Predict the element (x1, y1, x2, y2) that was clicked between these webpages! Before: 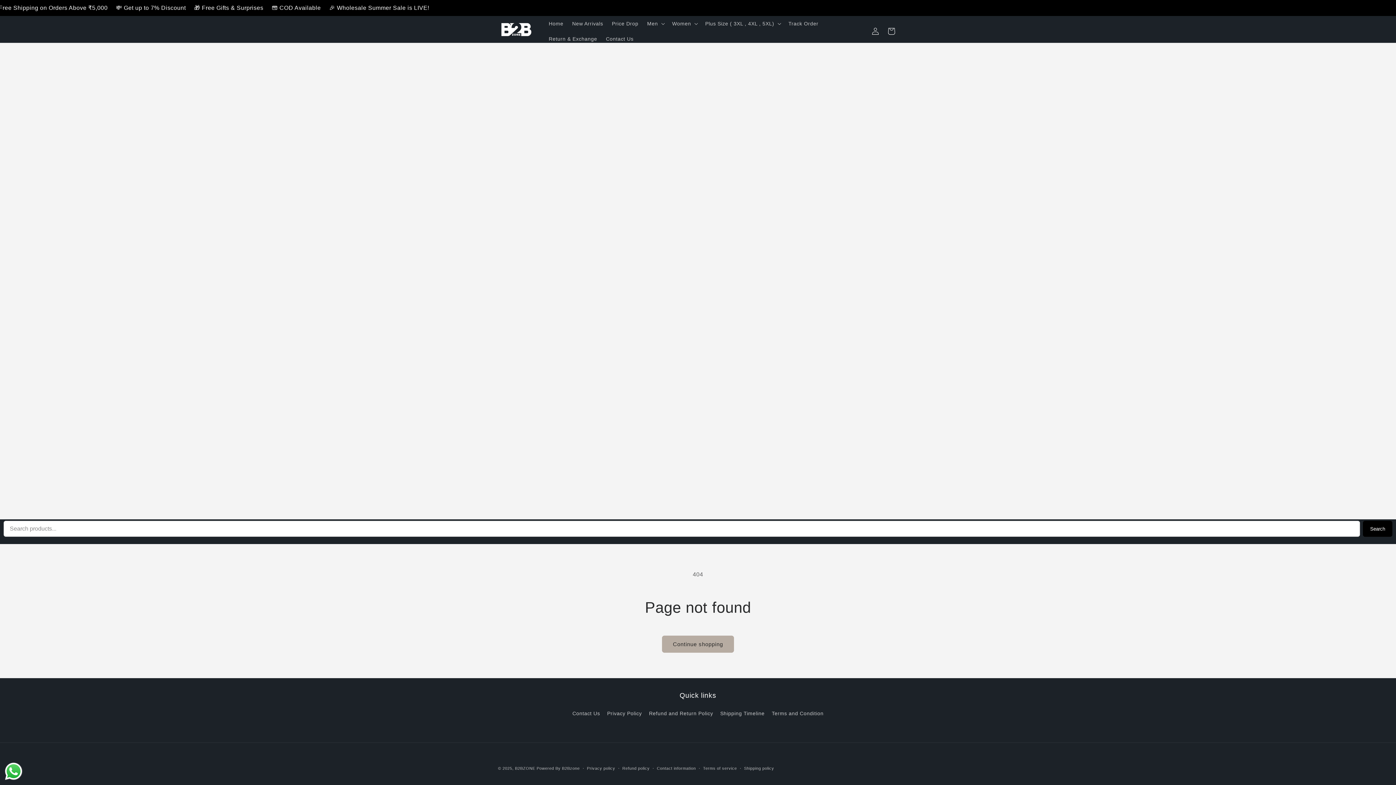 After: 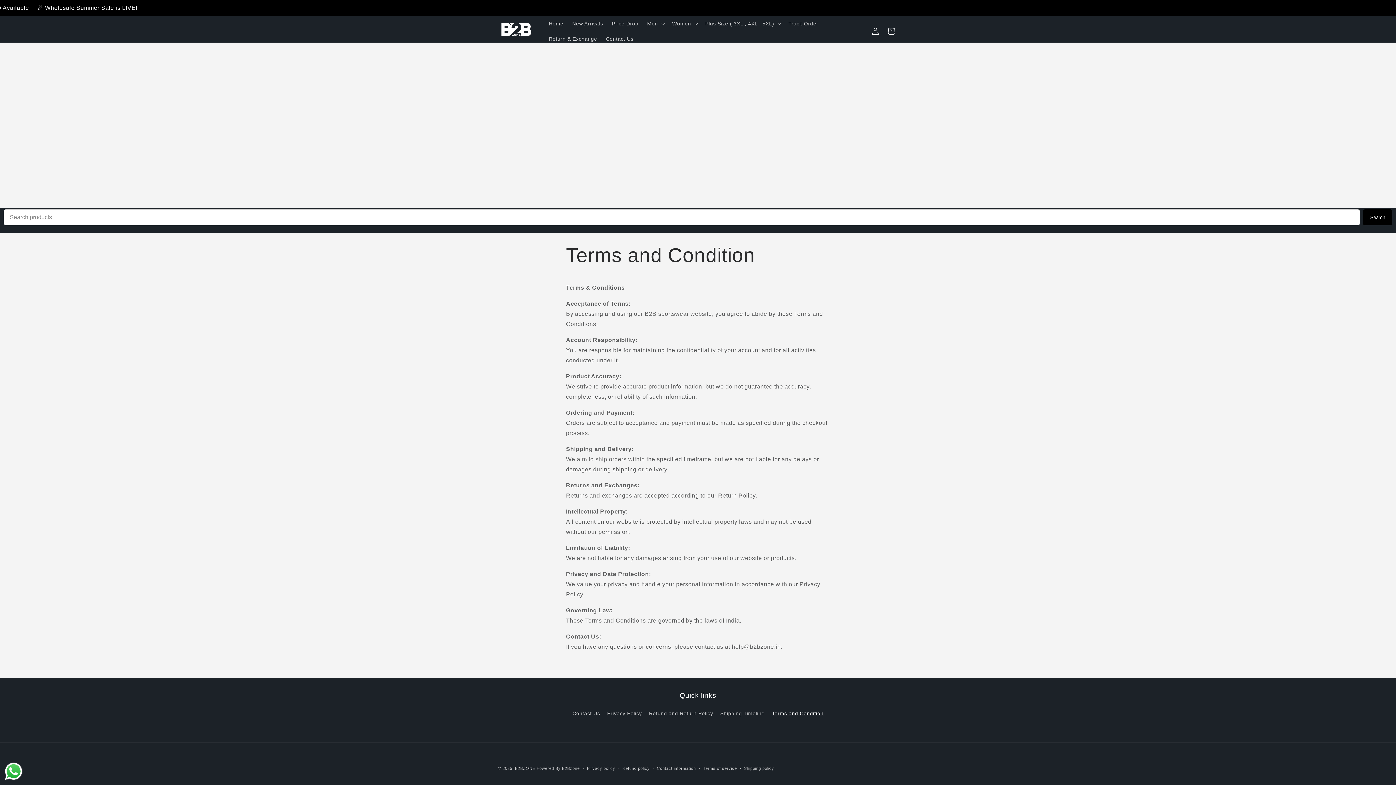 Action: bbox: (772, 707, 823, 720) label: Terms and Condition